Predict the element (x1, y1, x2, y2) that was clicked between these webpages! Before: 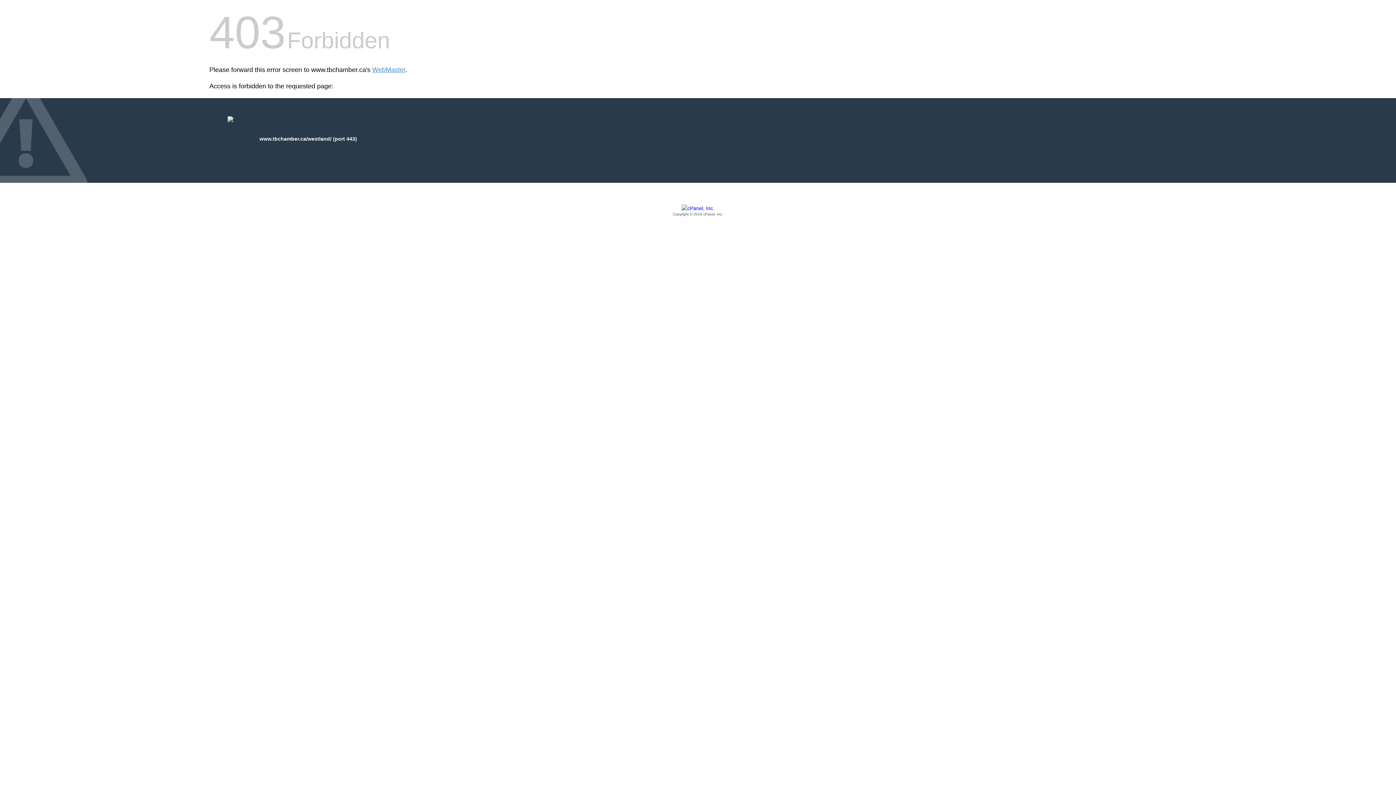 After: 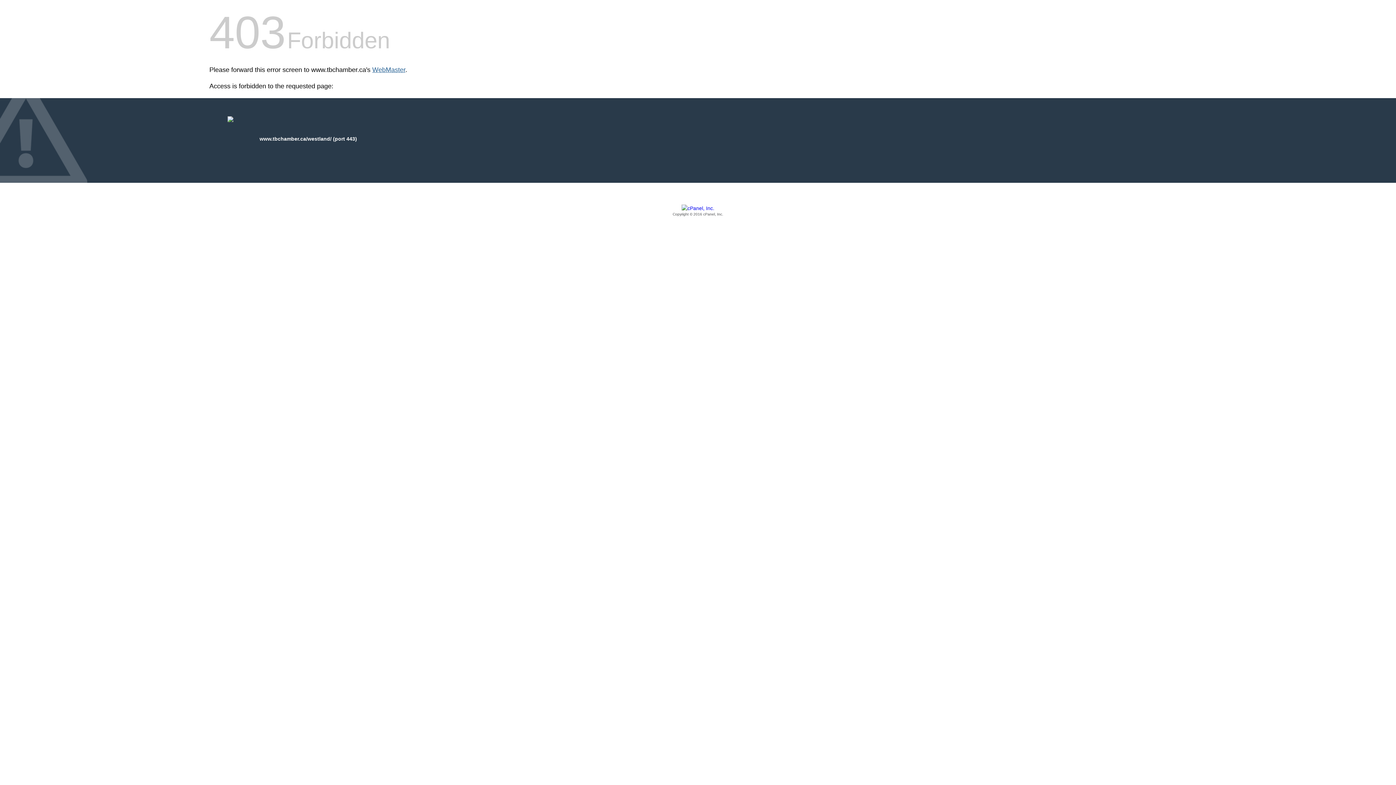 Action: label: WebMaster bbox: (372, 66, 405, 73)